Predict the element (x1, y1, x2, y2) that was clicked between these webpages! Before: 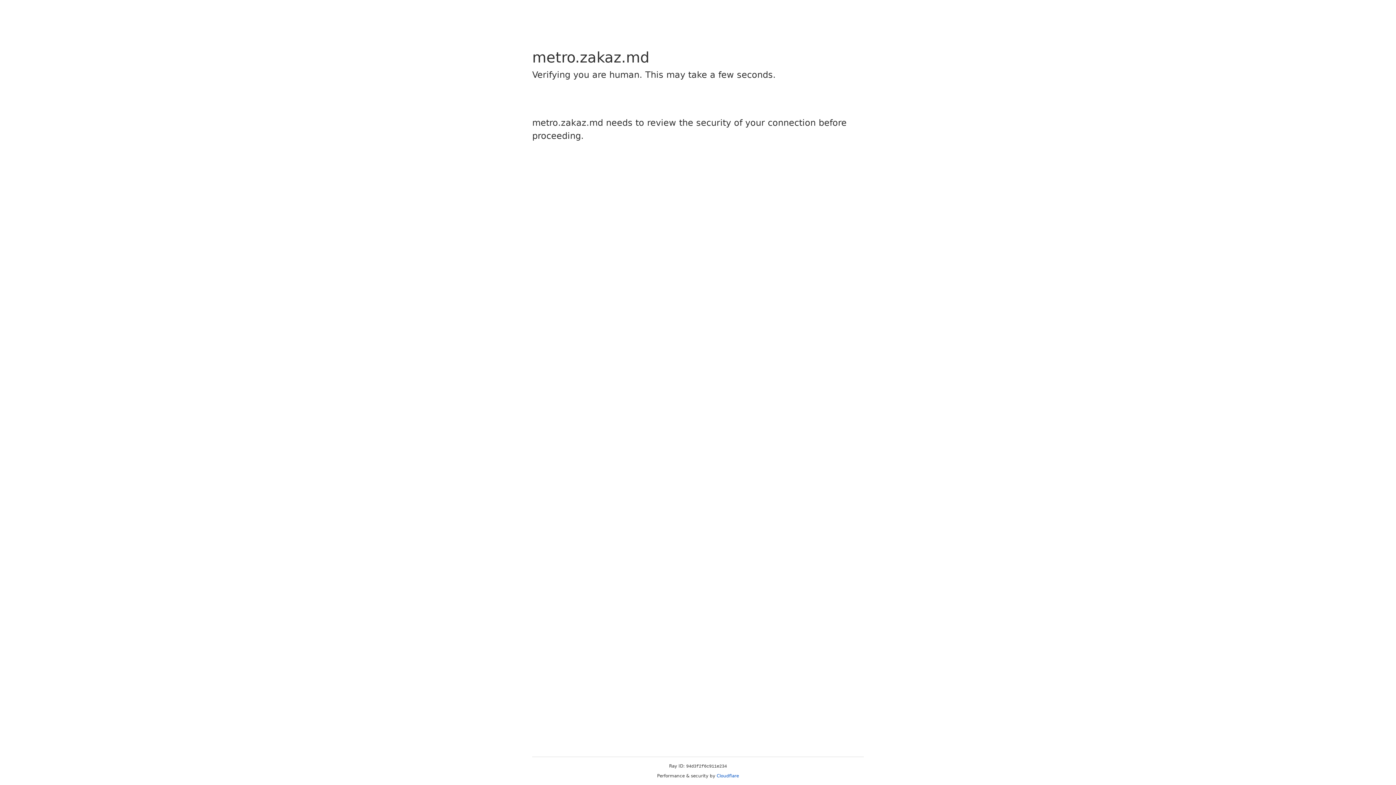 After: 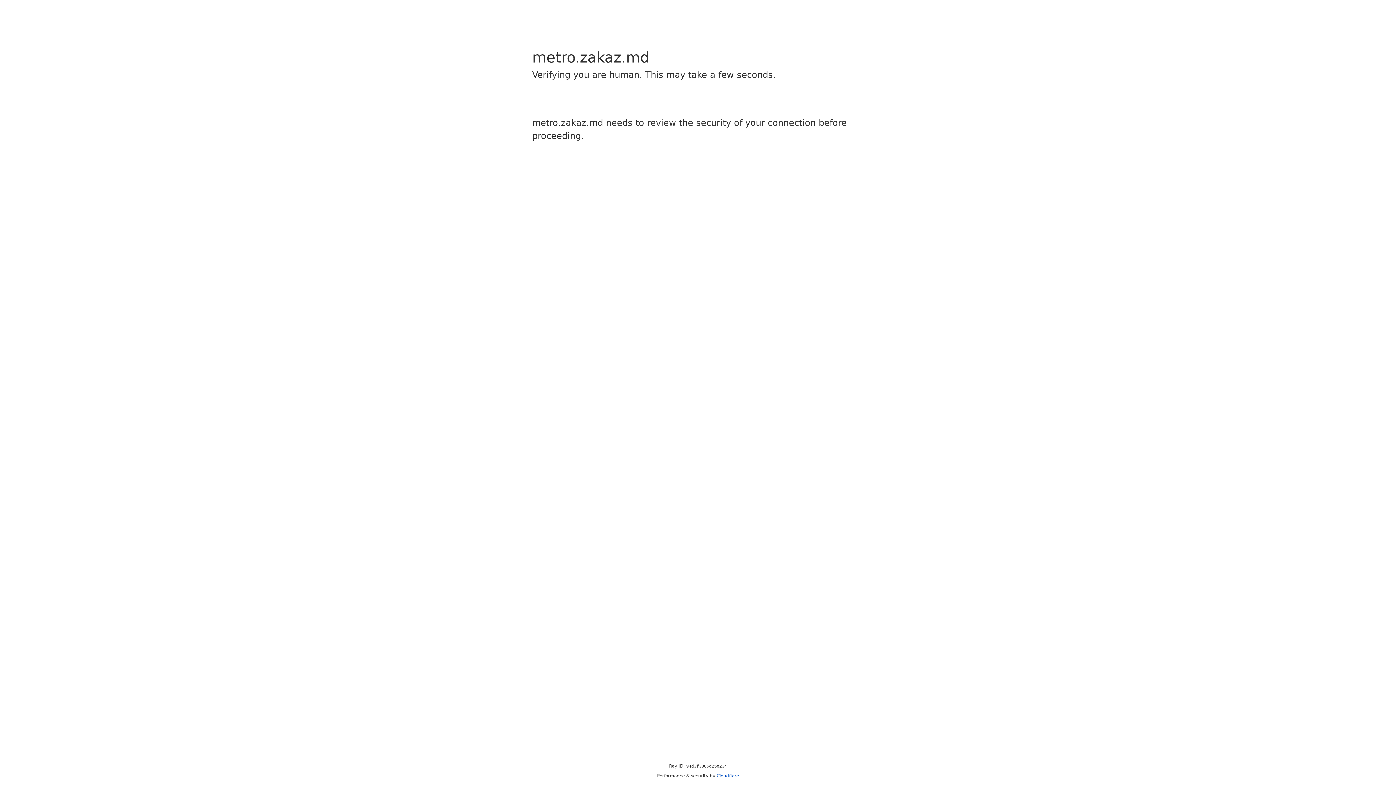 Action: label: Cloudflare bbox: (716, 773, 739, 778)